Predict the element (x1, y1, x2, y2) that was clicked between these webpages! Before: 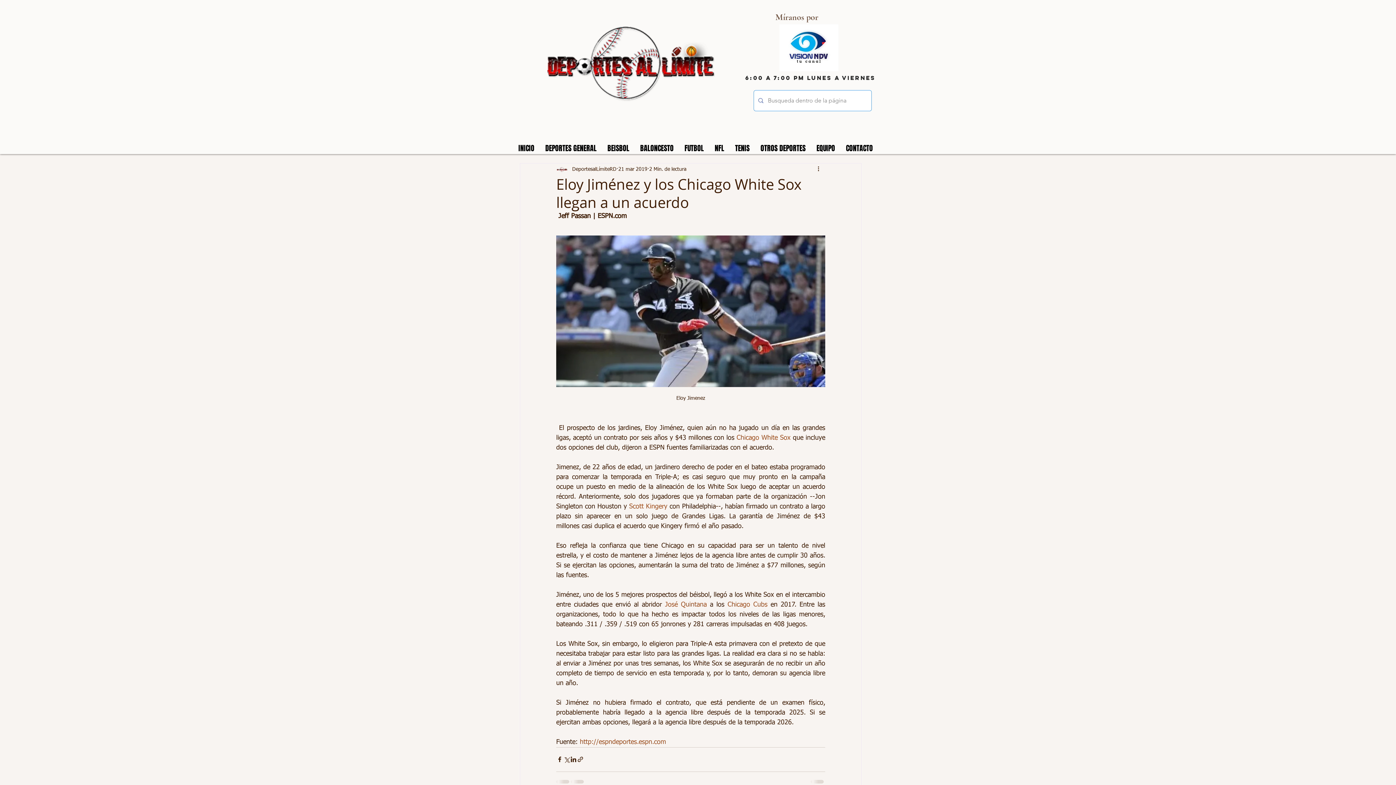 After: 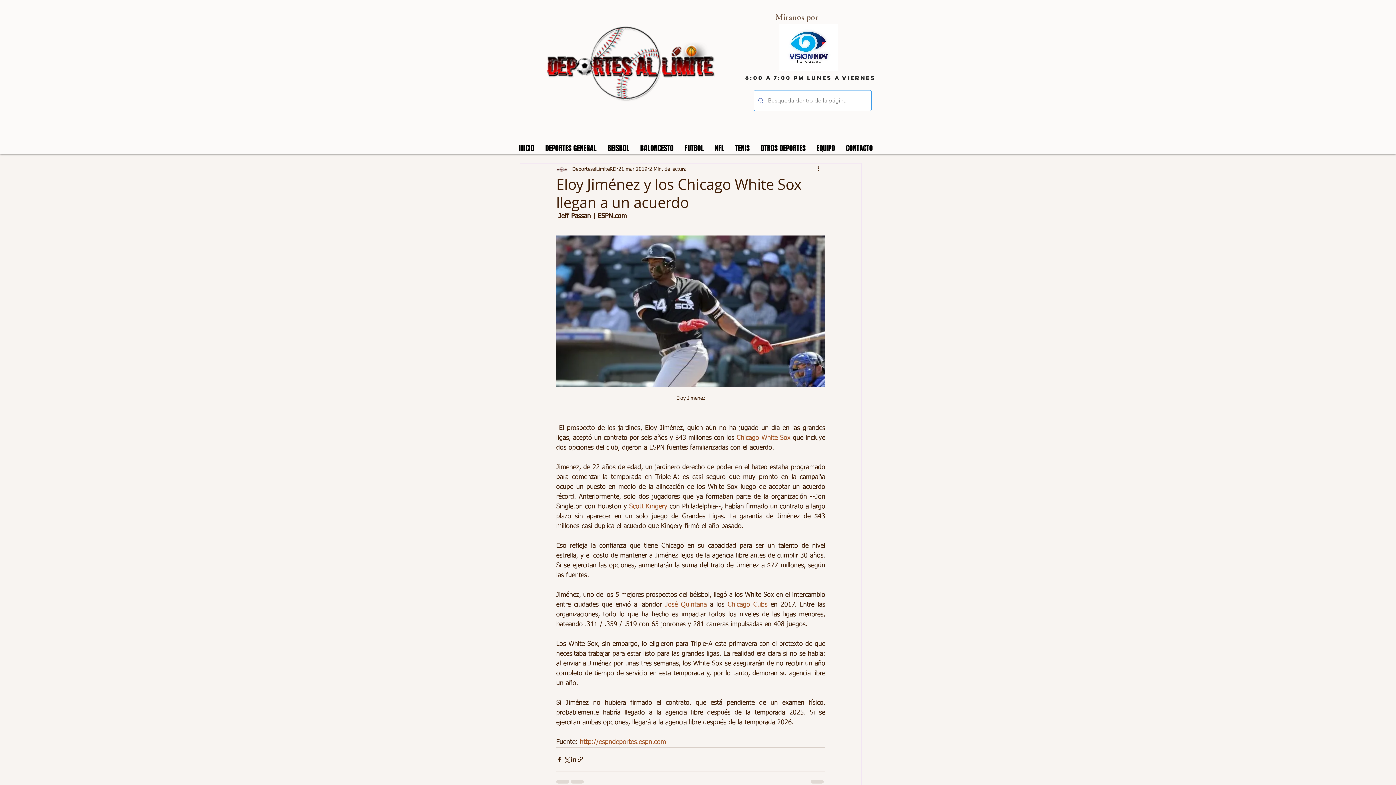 Action: bbox: (727, 601, 767, 608) label: Chicago Cubs